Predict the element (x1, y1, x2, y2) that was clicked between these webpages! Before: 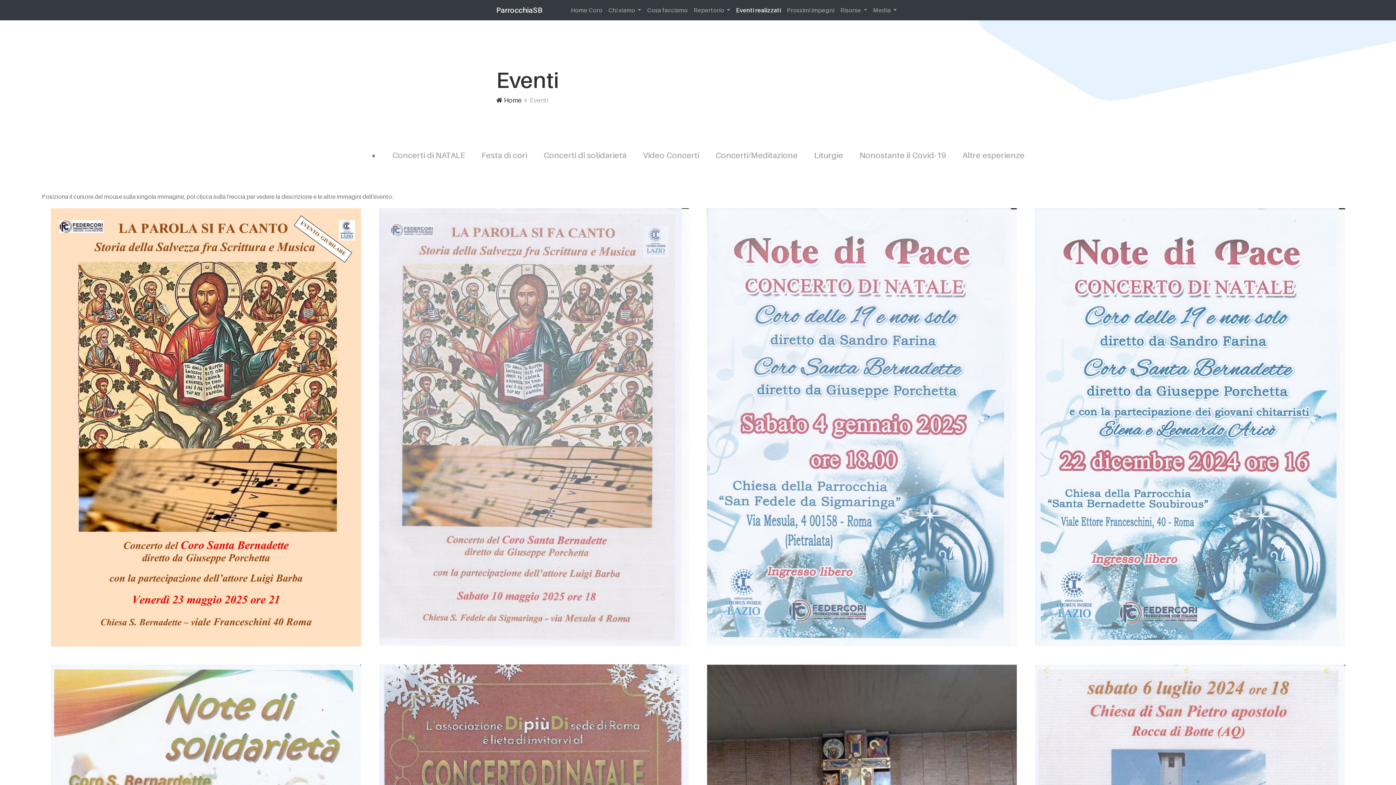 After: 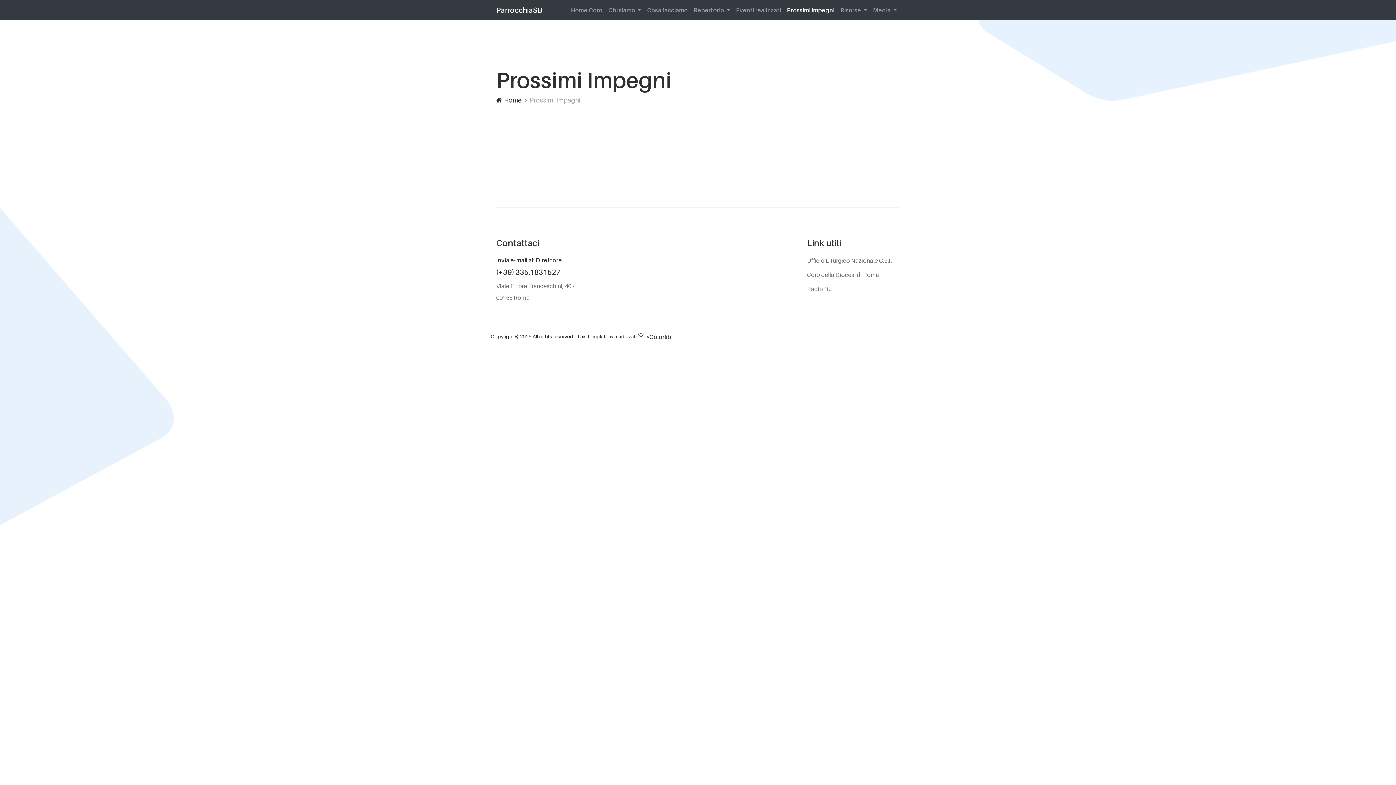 Action: label: Prossimi impegni bbox: (784, 2, 837, 17)